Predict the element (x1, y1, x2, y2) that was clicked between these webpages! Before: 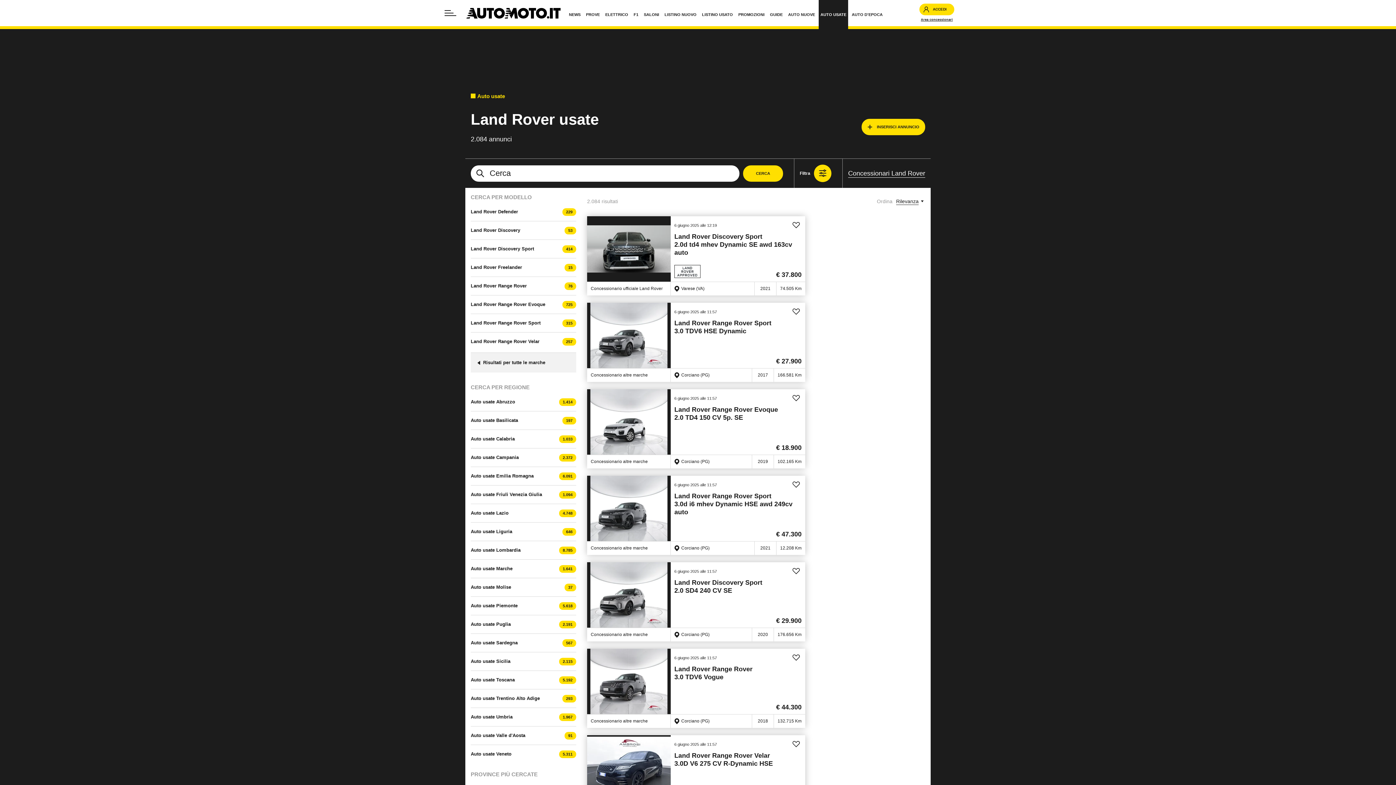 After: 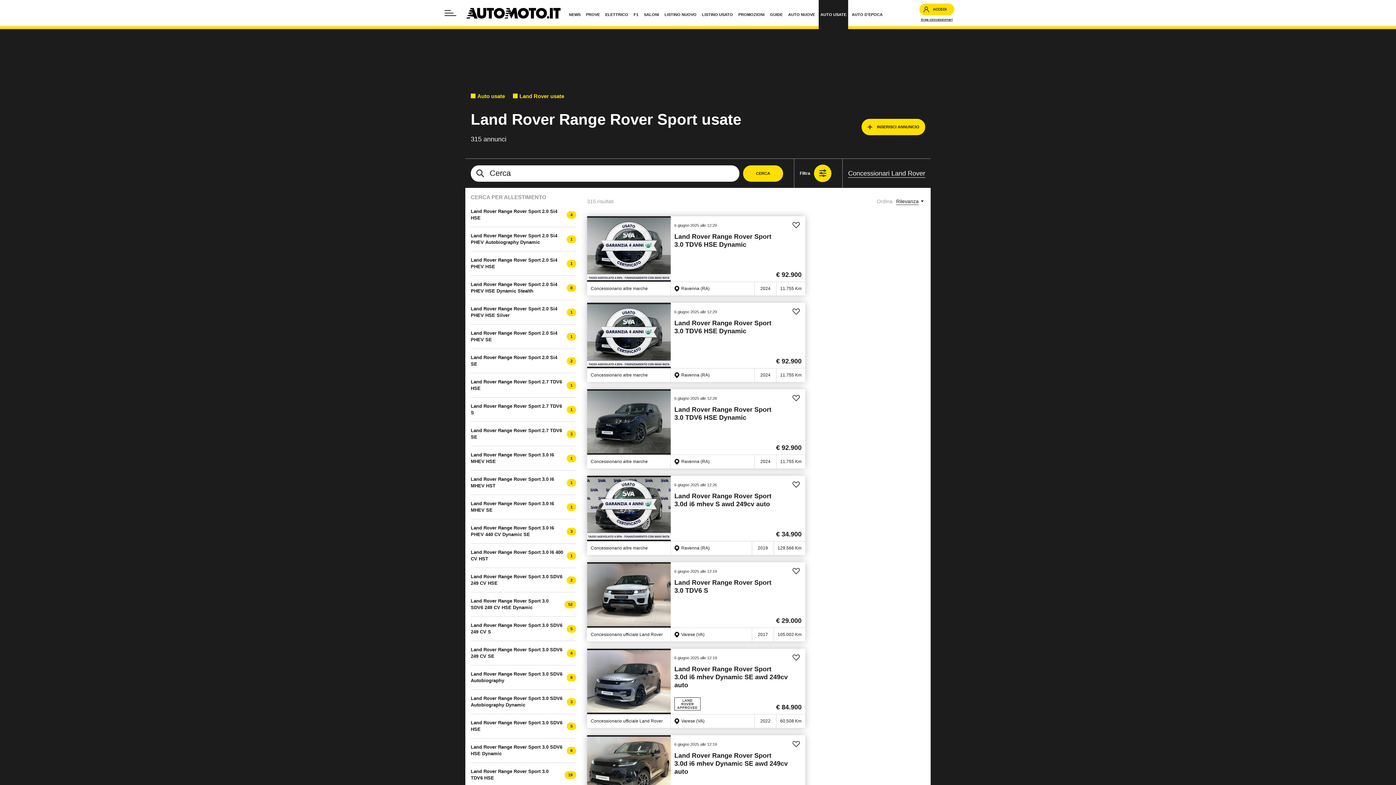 Action: label: Land Rover Range Rover Sport bbox: (470, 318, 544, 328)